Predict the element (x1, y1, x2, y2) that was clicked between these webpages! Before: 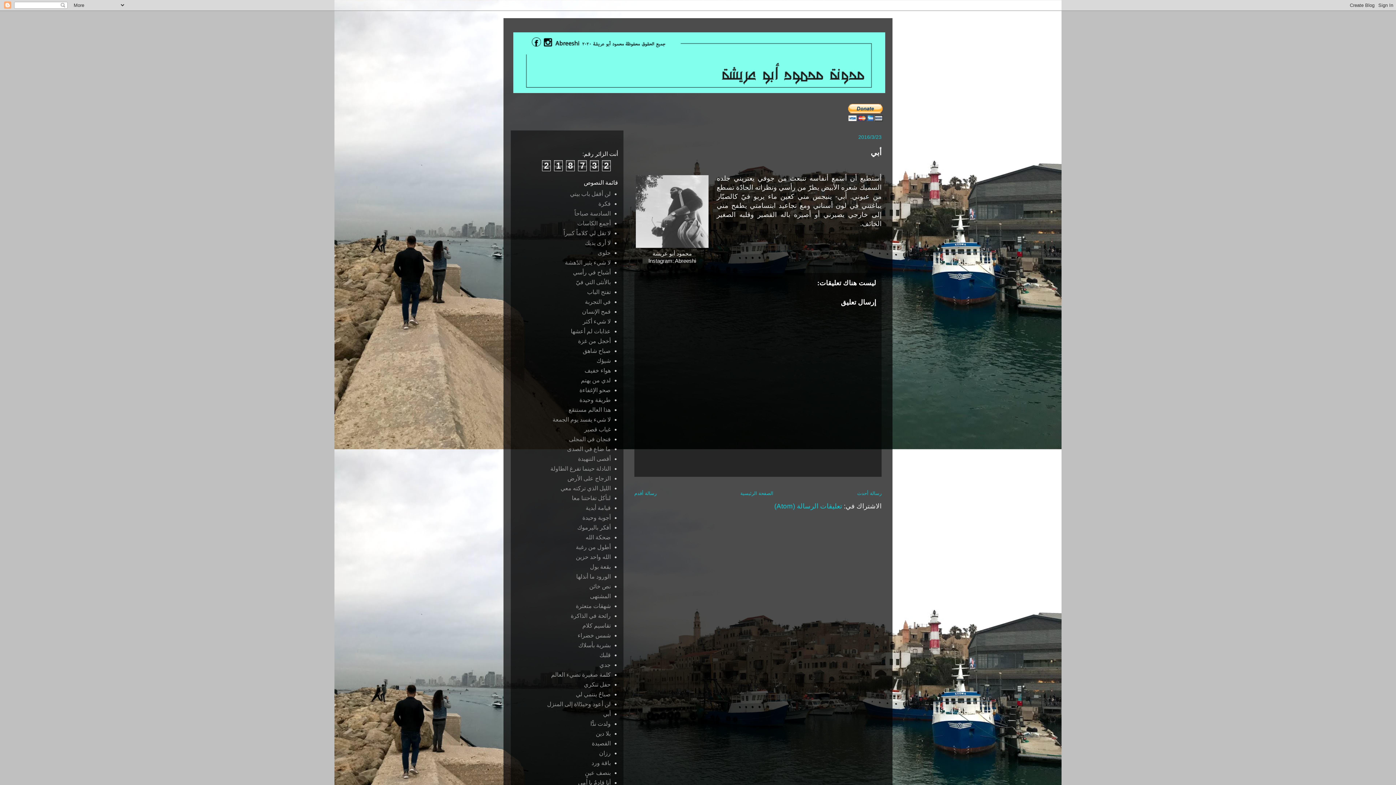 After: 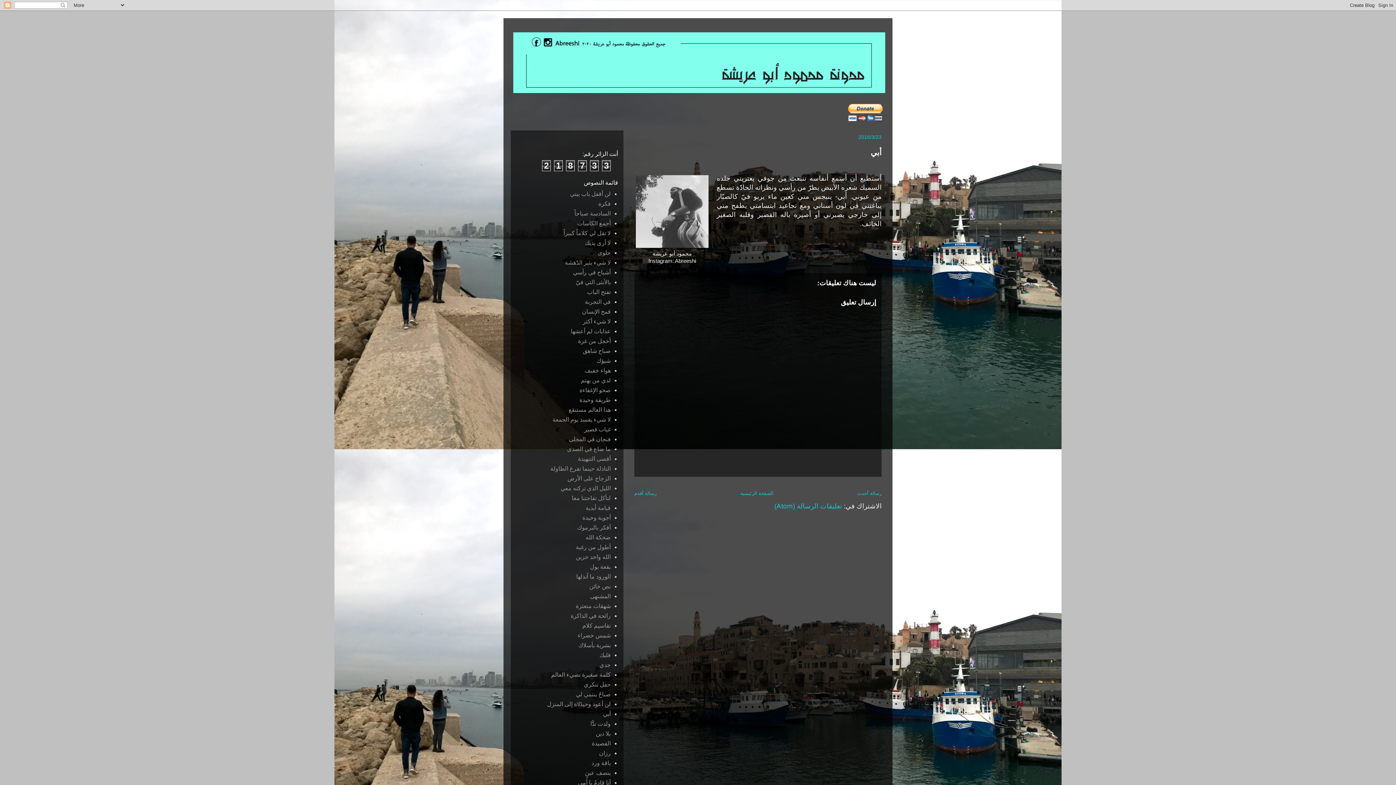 Action: label: أبي bbox: (603, 711, 610, 717)